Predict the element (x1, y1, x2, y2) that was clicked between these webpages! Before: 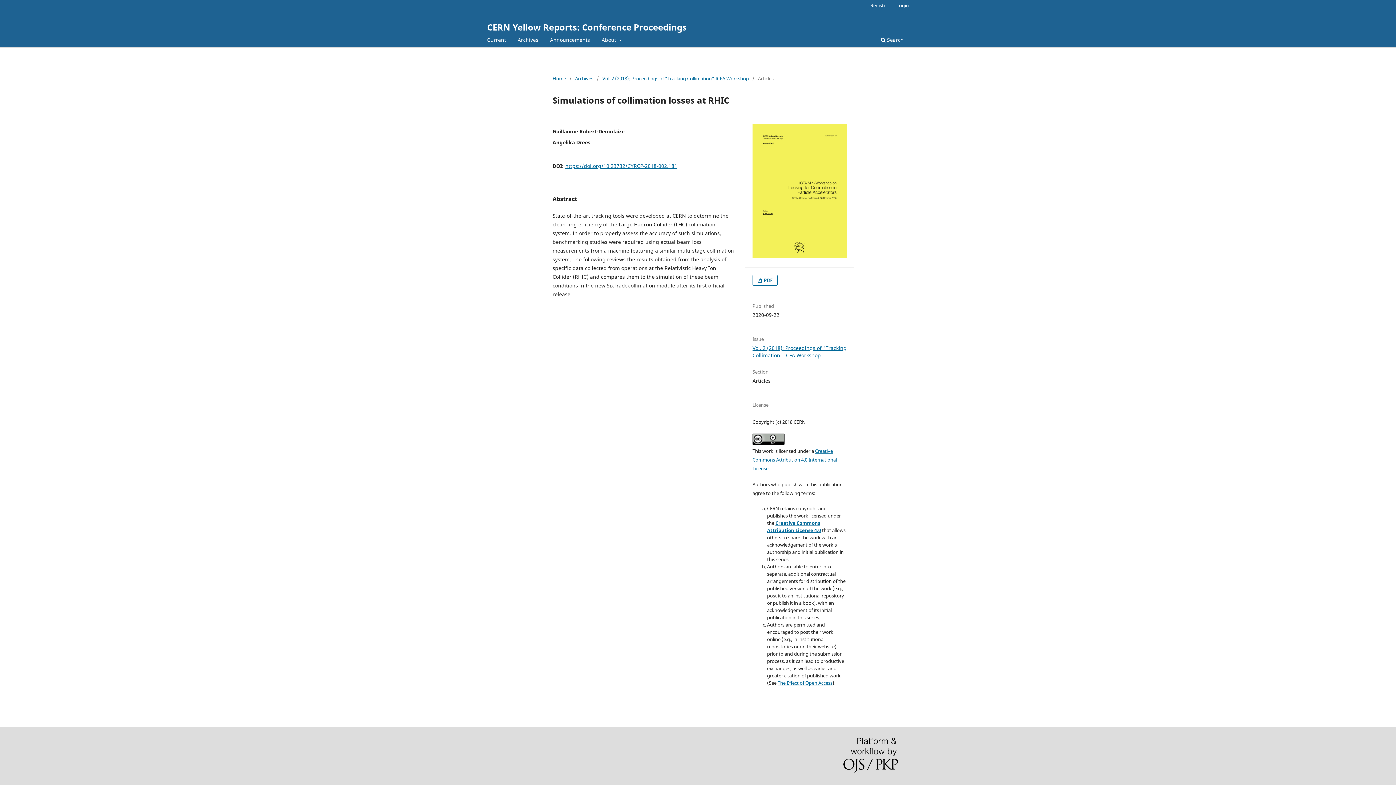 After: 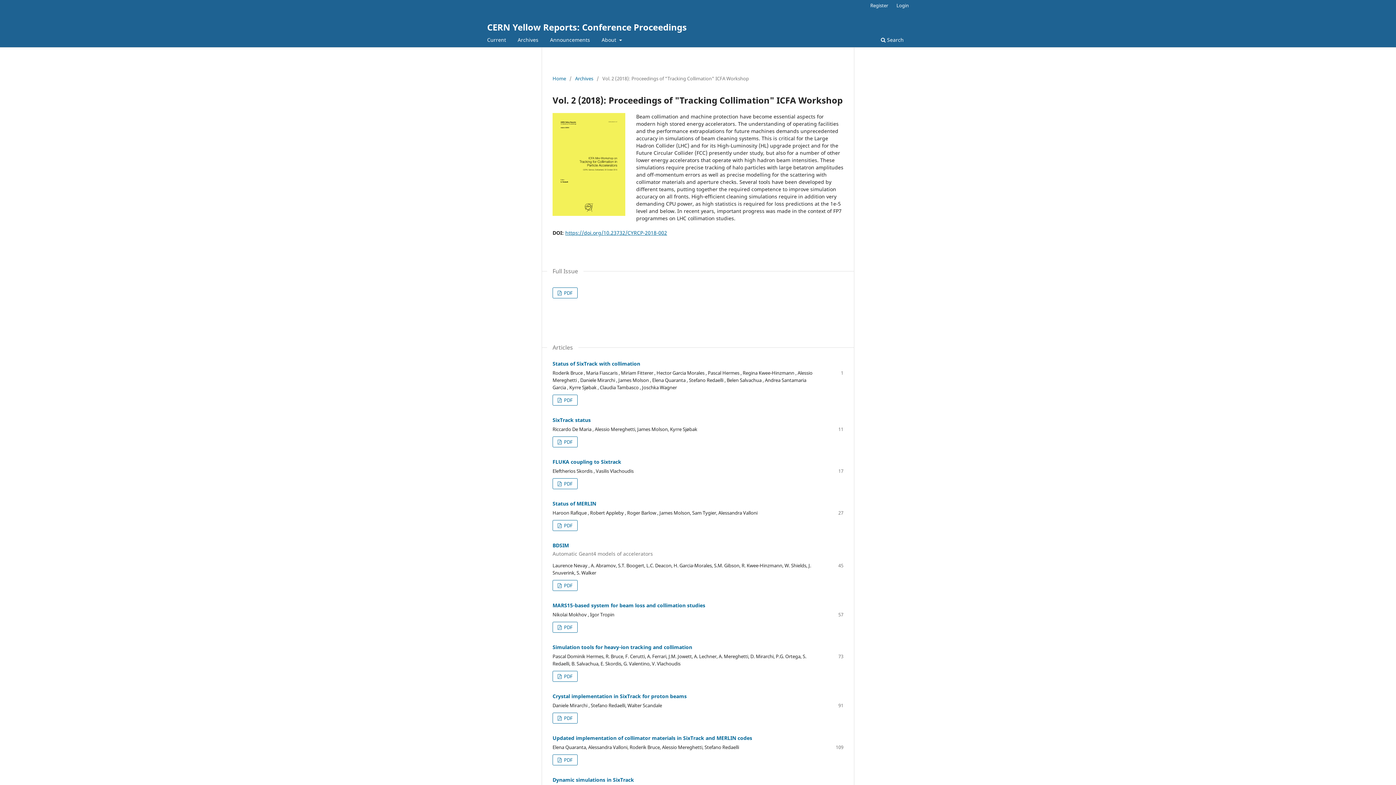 Action: bbox: (752, 252, 847, 259)